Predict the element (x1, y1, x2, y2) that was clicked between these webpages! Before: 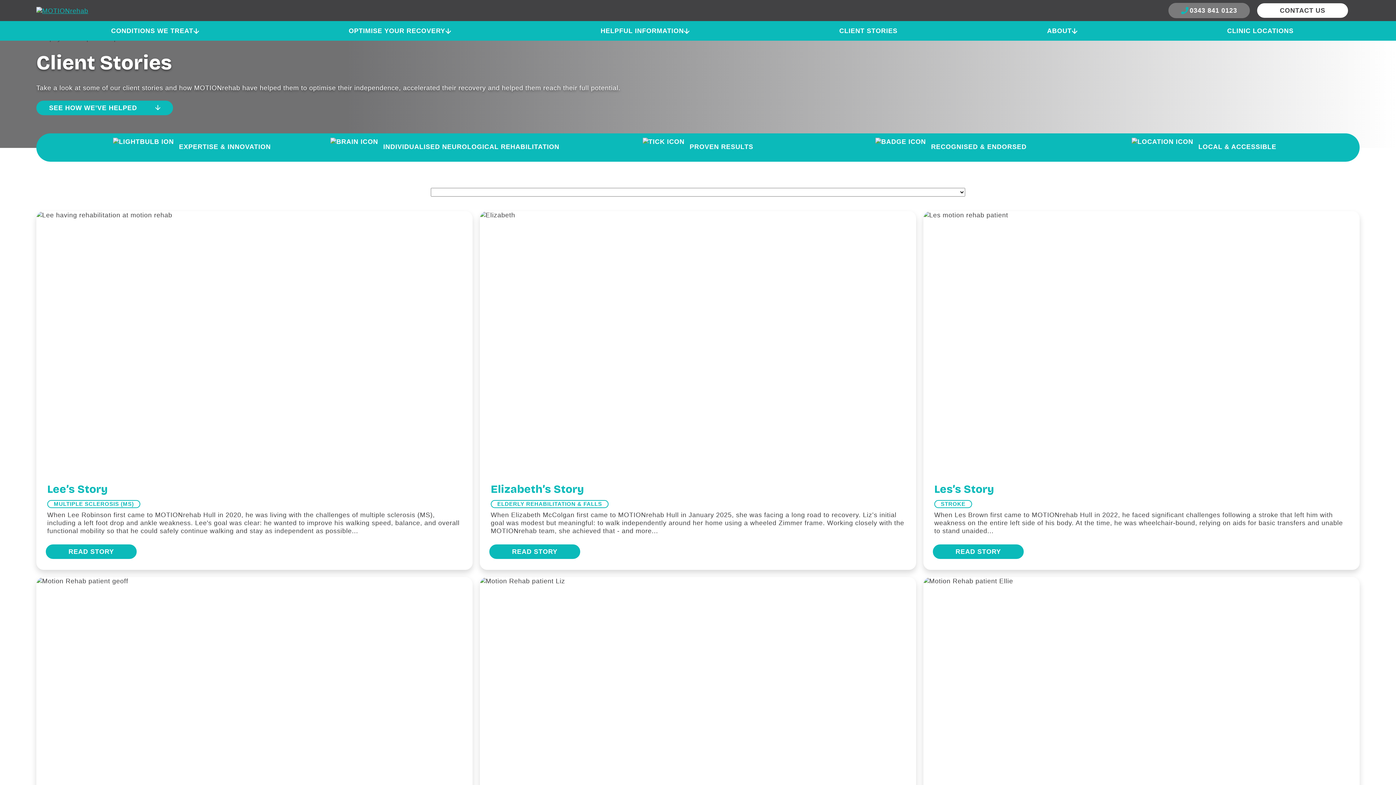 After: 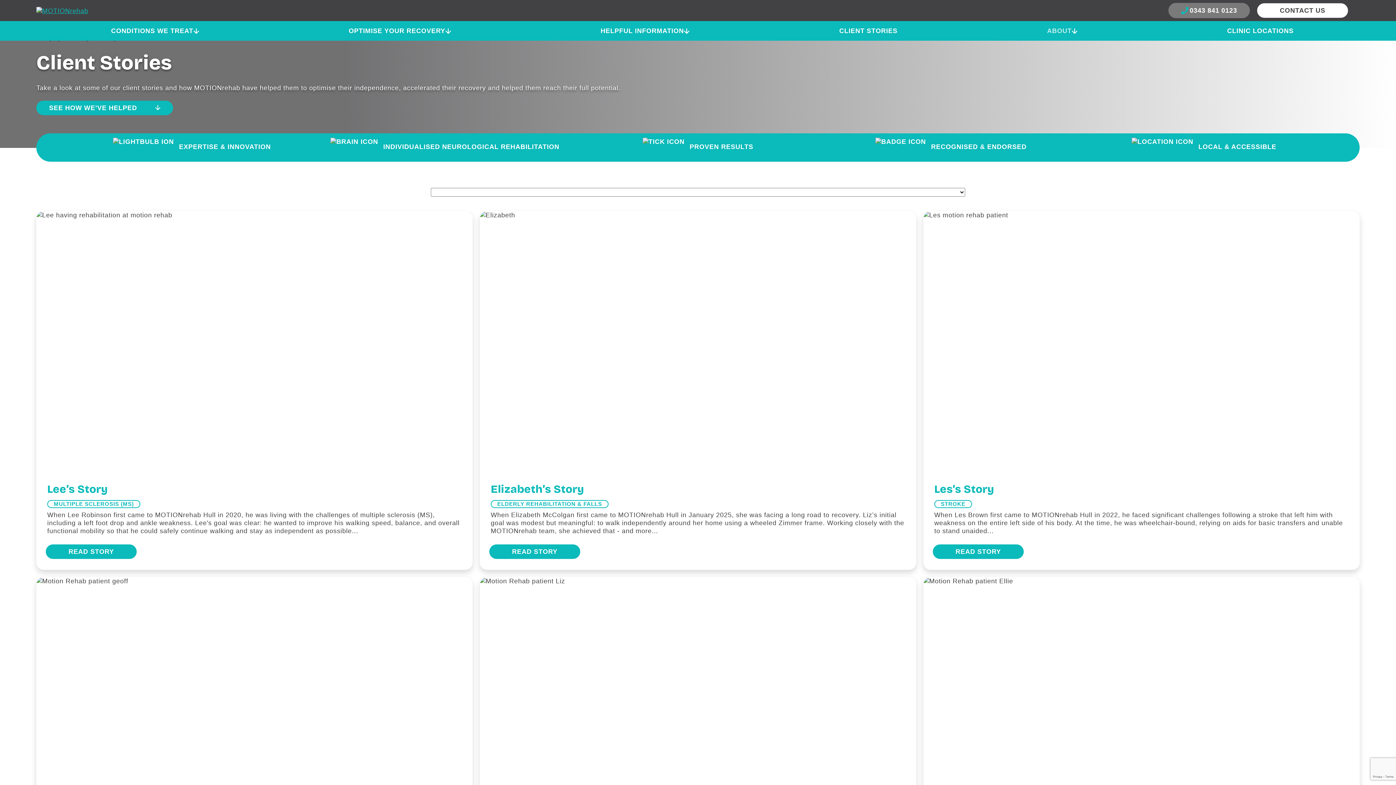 Action: label: ABOUT bbox: (972, 24, 1152, 37)